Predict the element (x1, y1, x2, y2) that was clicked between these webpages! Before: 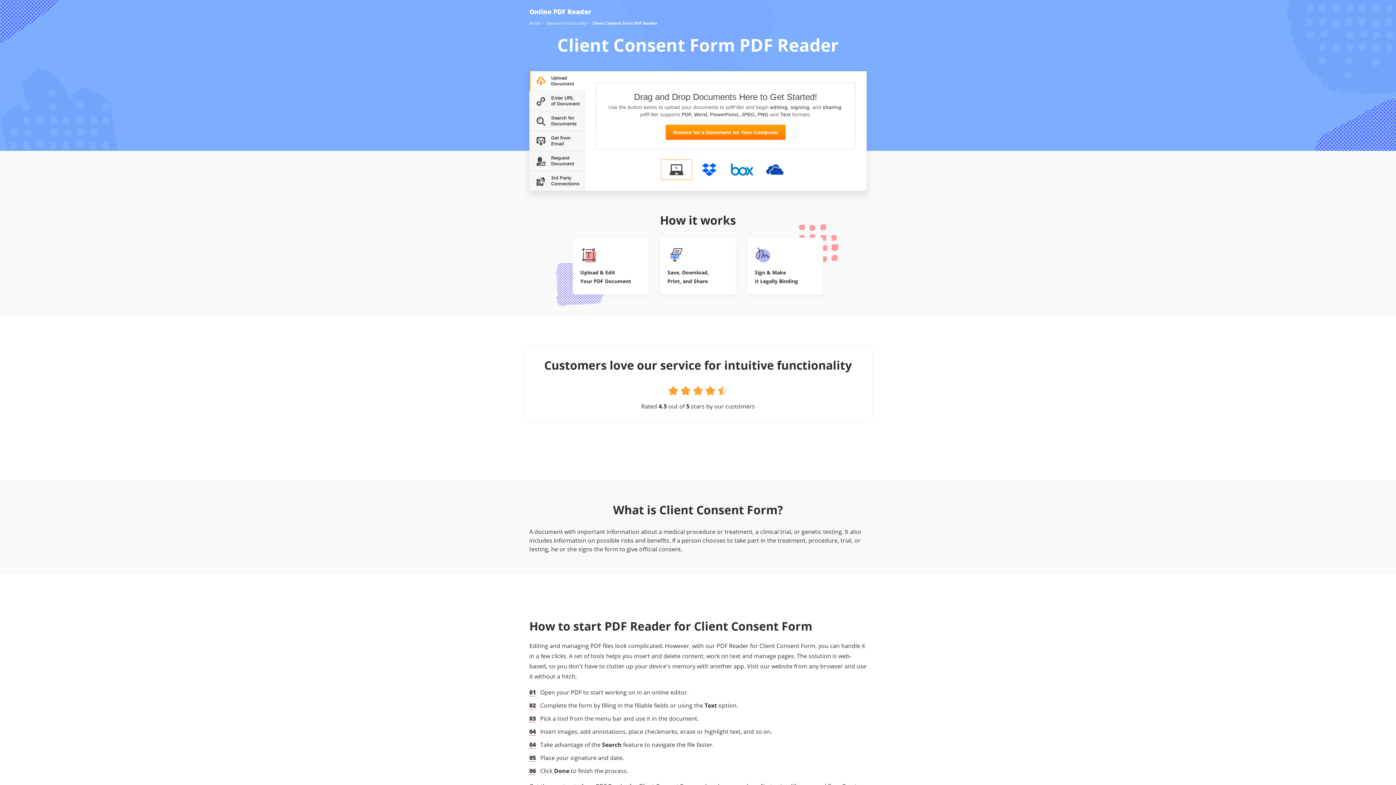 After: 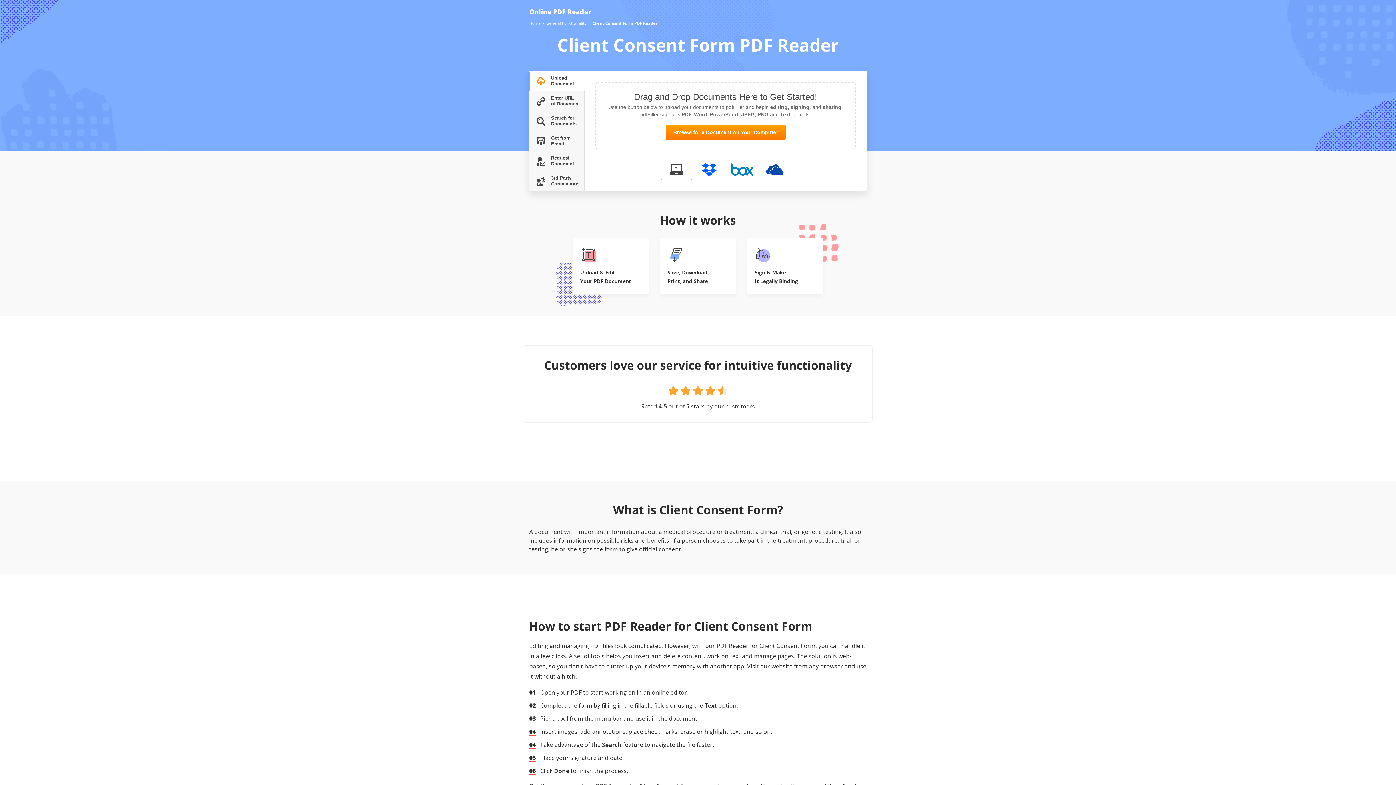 Action: bbox: (592, 20, 657, 26) label: Client Consent Form PDF Reader